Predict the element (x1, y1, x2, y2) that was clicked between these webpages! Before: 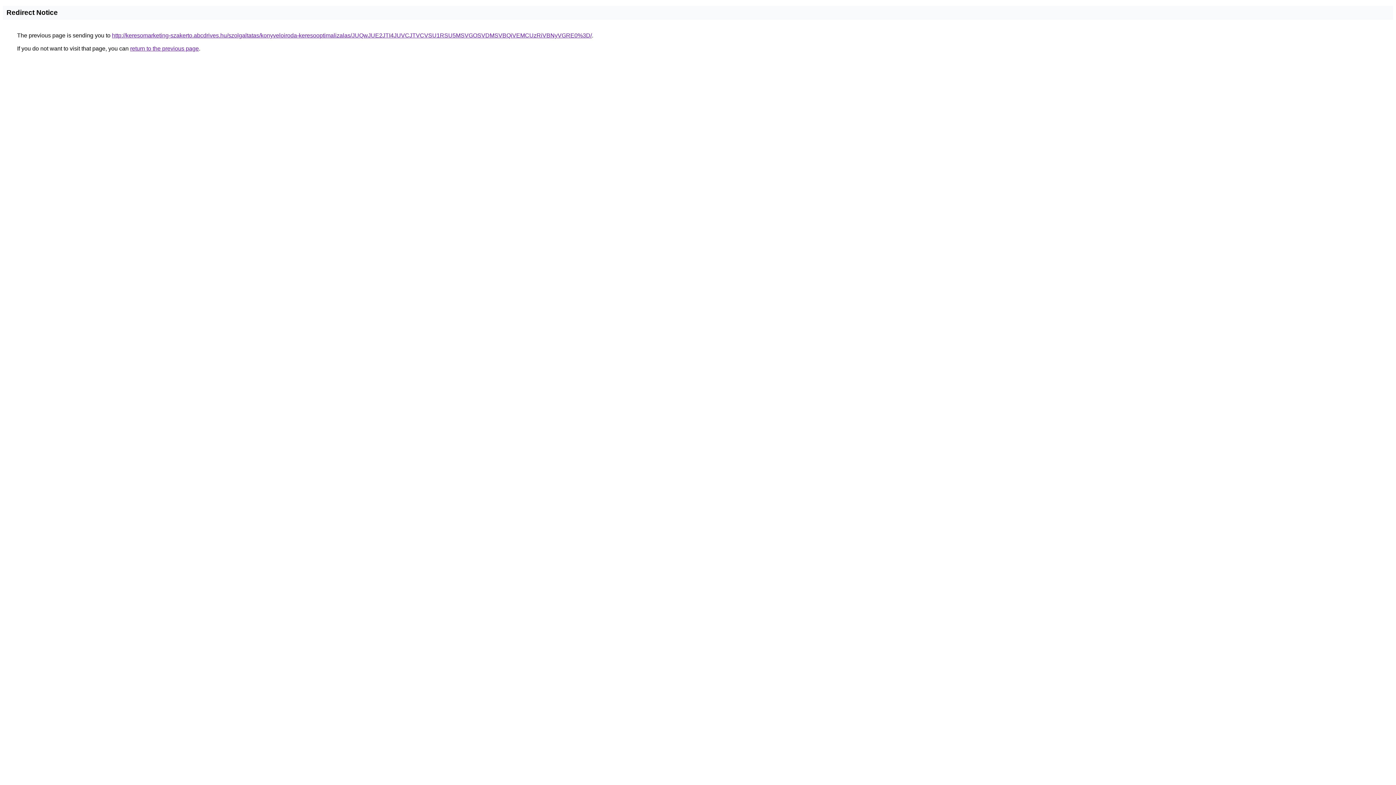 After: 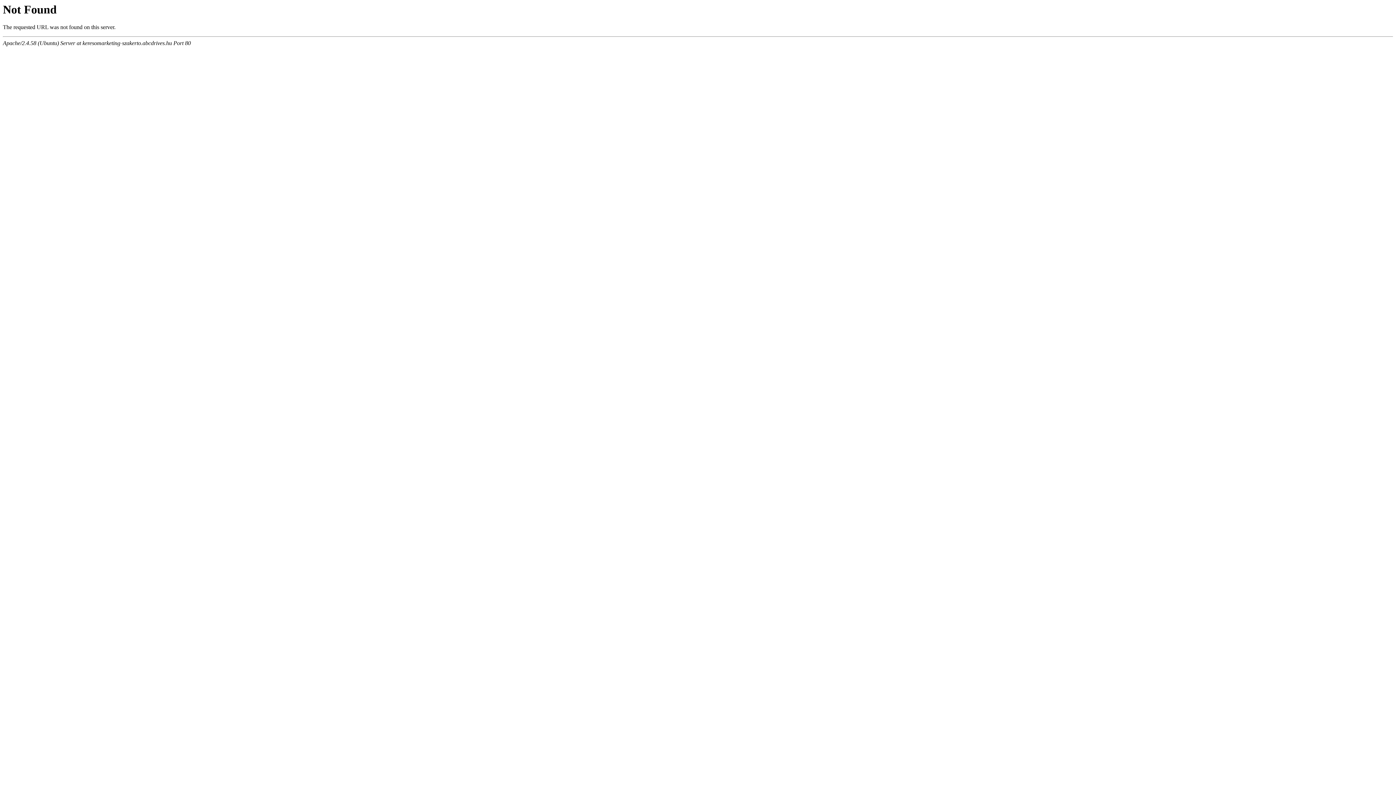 Action: bbox: (112, 32, 592, 38) label: http://keresomarketing-szakerto.abcdrives.hu/szolgaltatas/konyveloiroda-keresooptimalizalas/JUQwJUE2JTI4JUVCJTVCVSU1RSU5MSVGOSVDMSVBQiVEMCUzRiVBNyVGRE0%3D/